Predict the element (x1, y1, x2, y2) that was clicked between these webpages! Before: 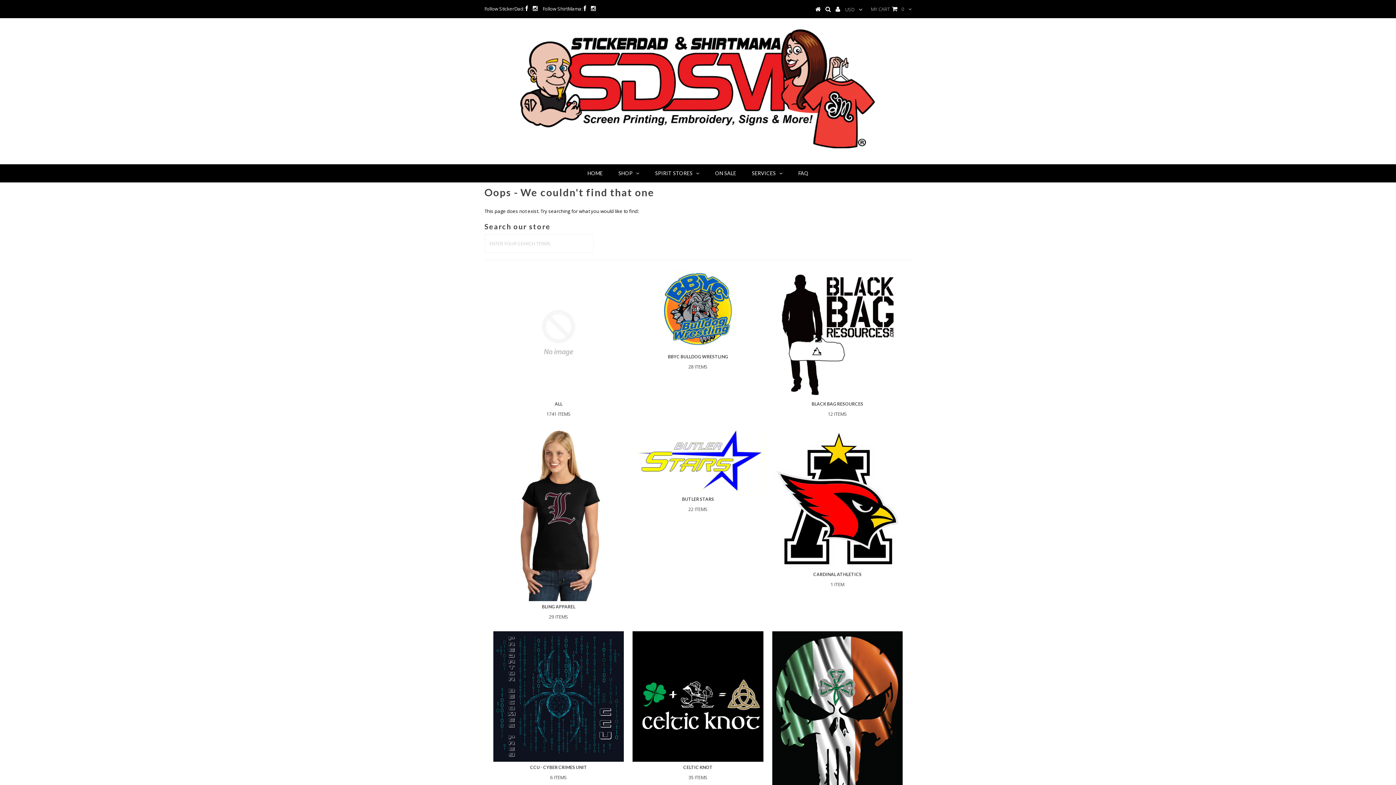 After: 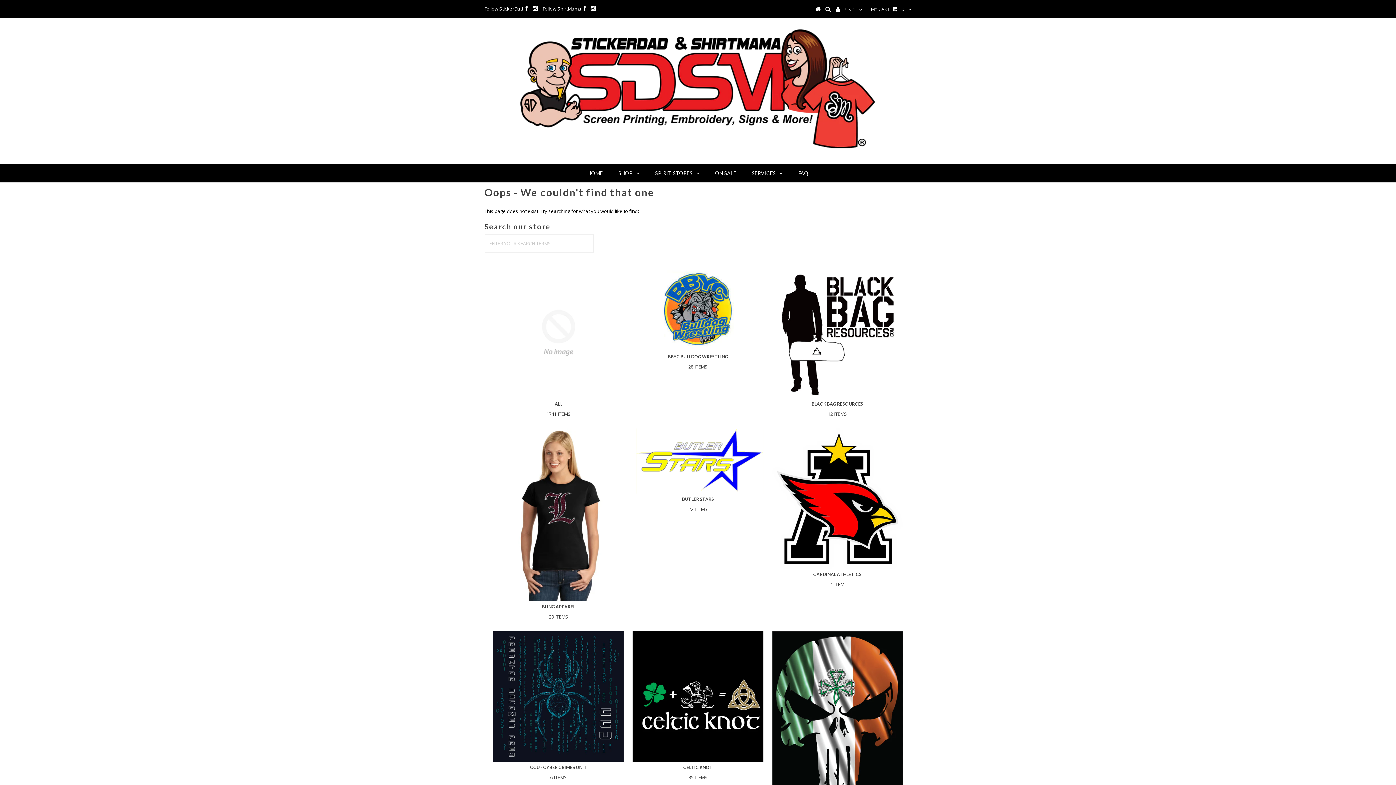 Action: bbox: (525, 5, 528, 12)